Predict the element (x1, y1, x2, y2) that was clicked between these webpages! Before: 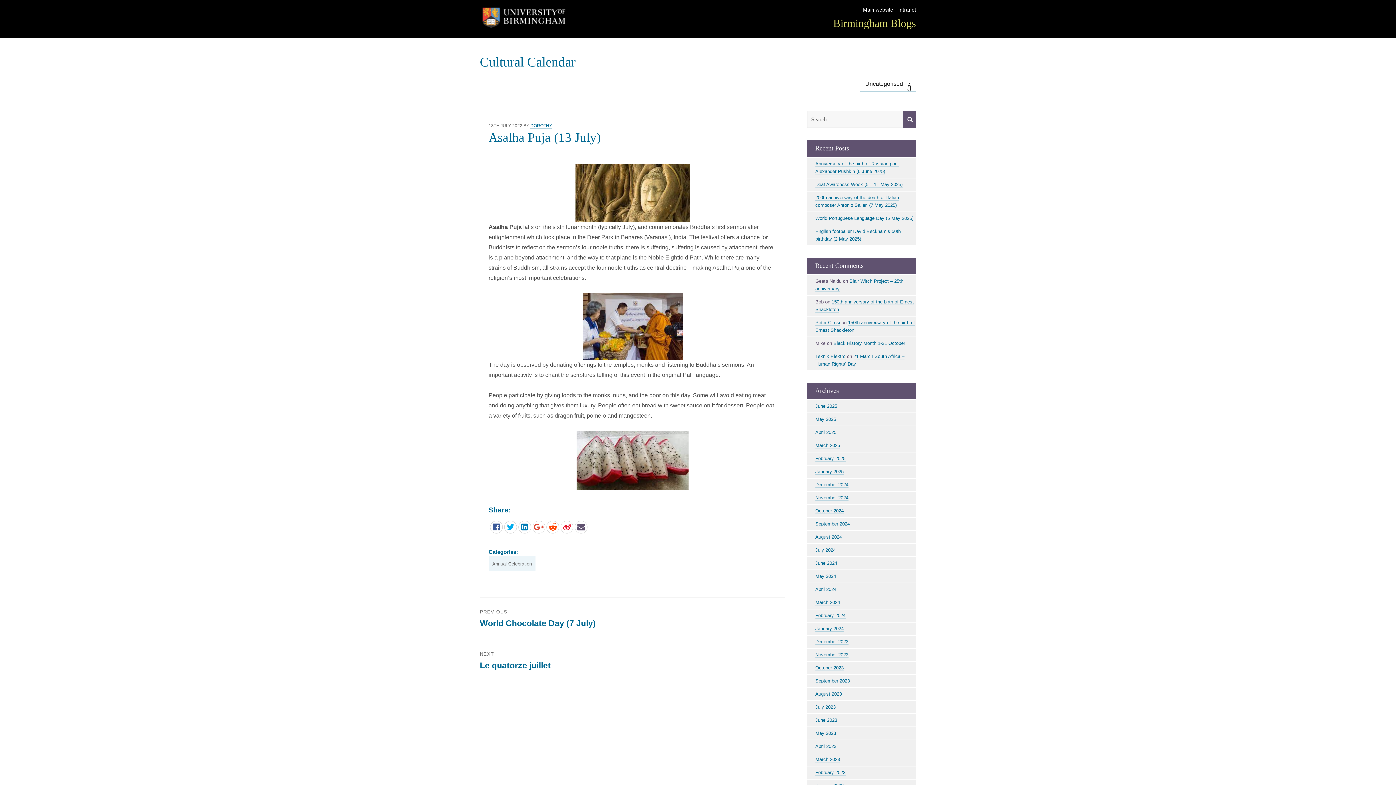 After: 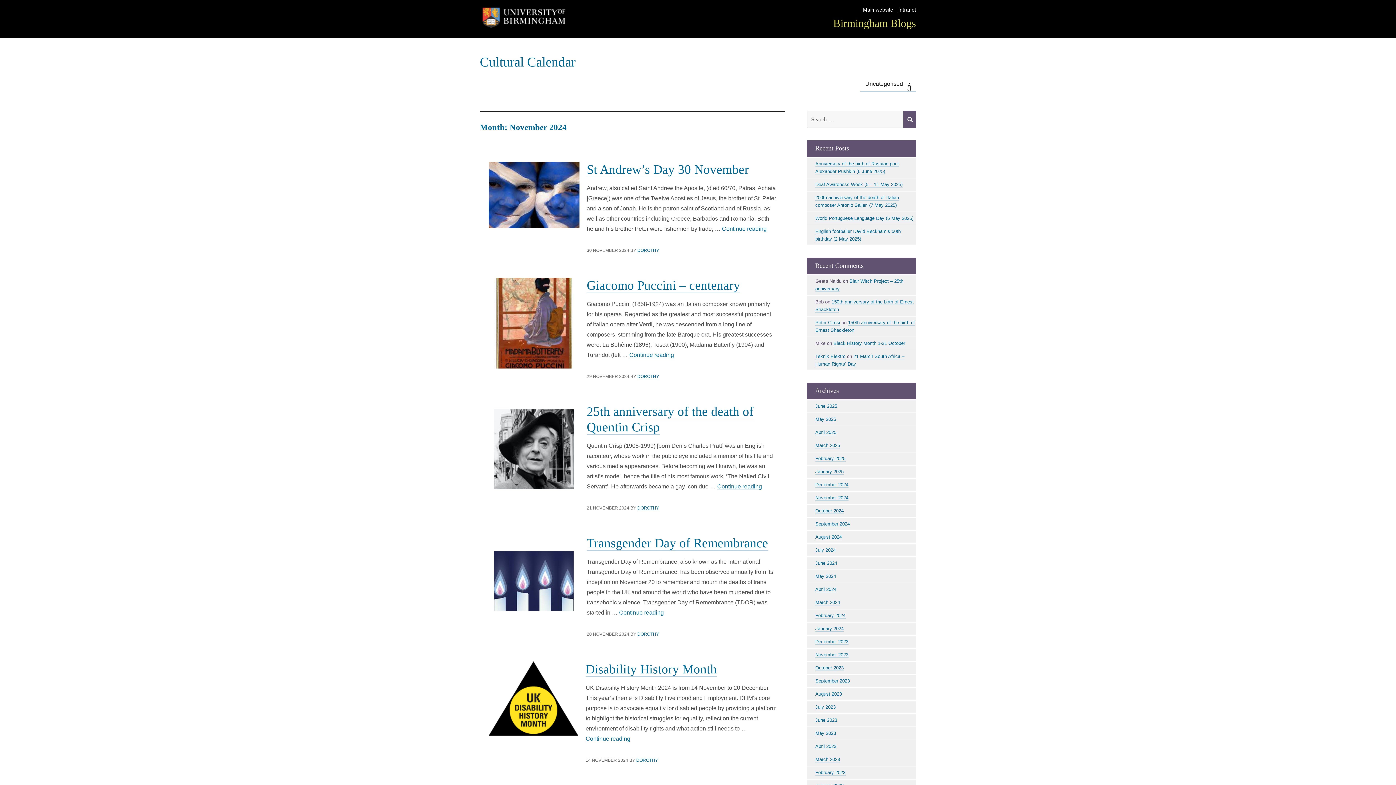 Action: label: November 2024 bbox: (815, 495, 848, 501)